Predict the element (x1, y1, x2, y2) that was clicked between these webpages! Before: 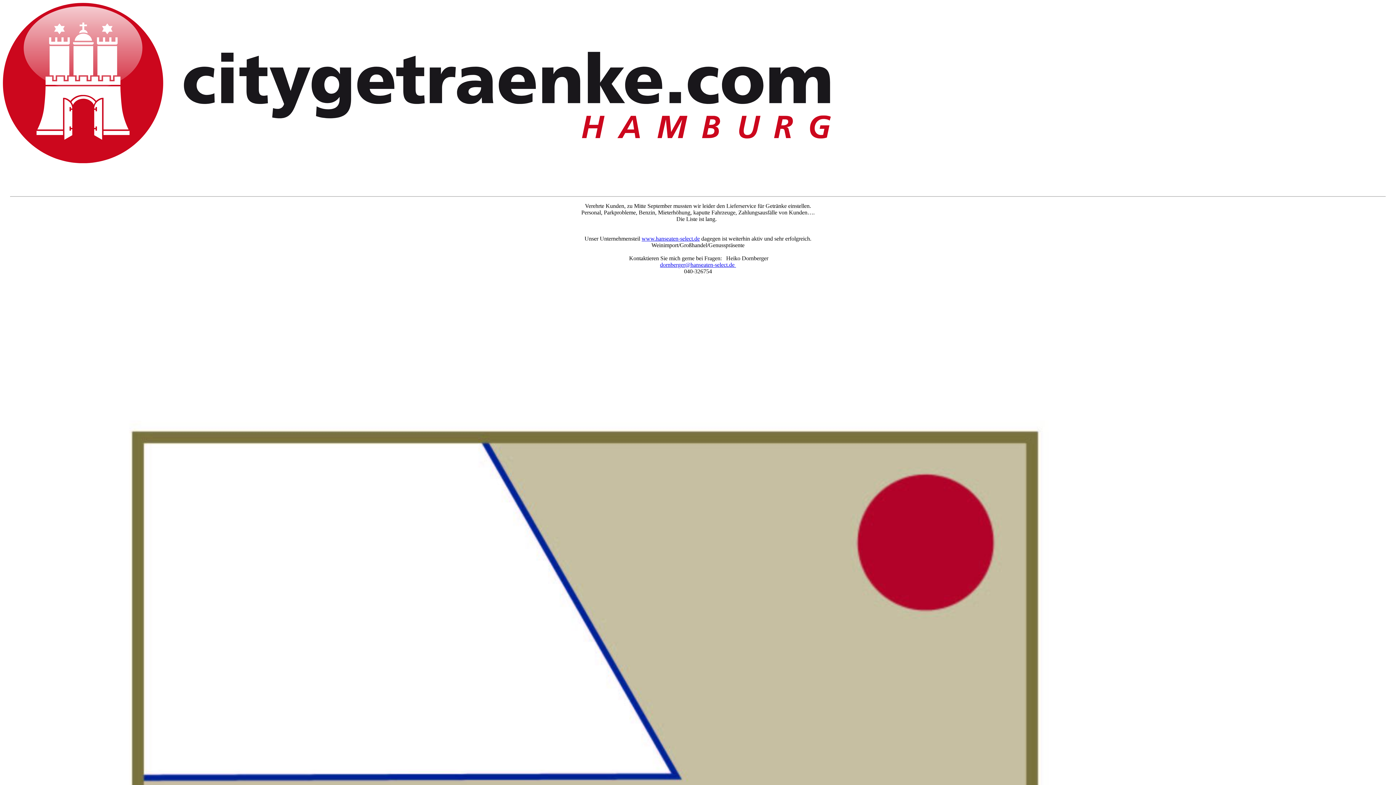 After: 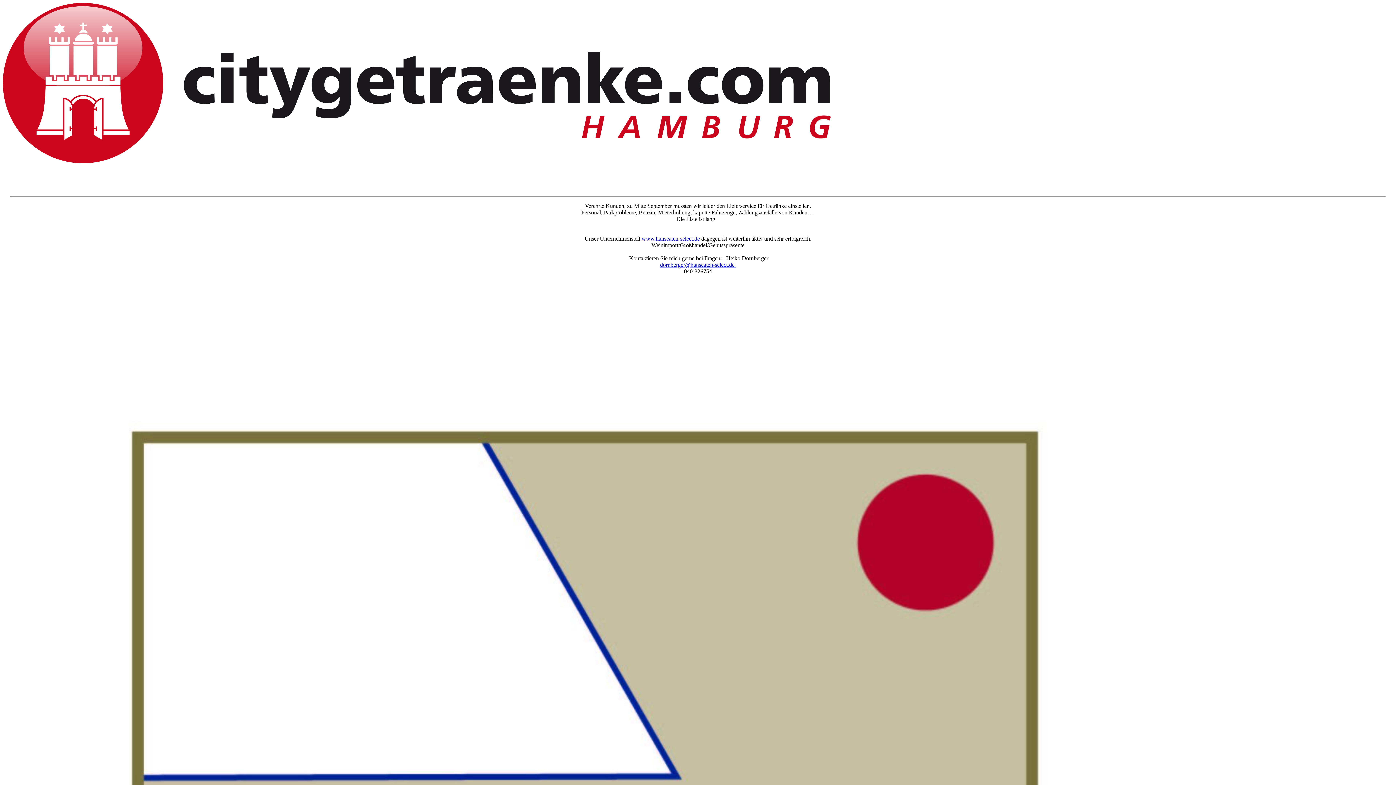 Action: bbox: (2, 158, 830, 164)